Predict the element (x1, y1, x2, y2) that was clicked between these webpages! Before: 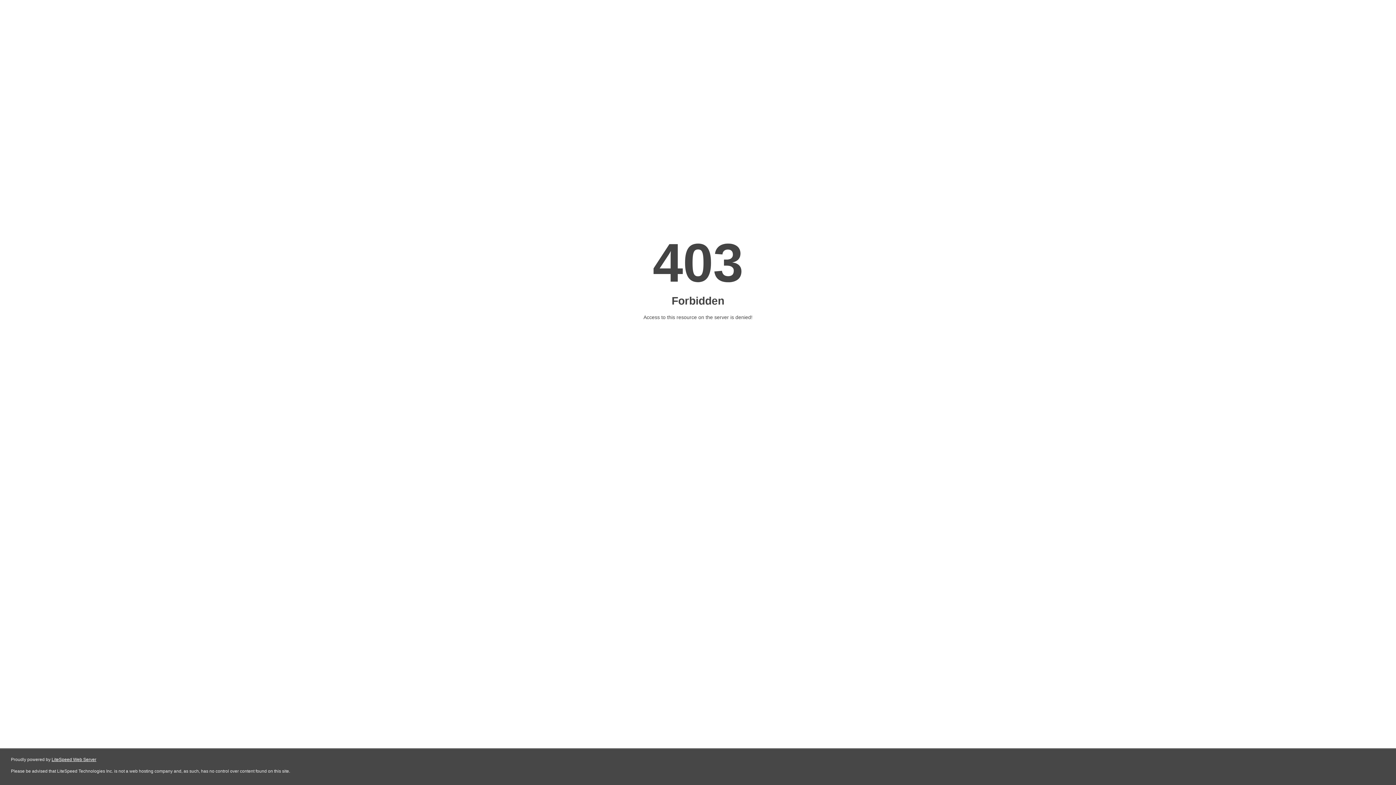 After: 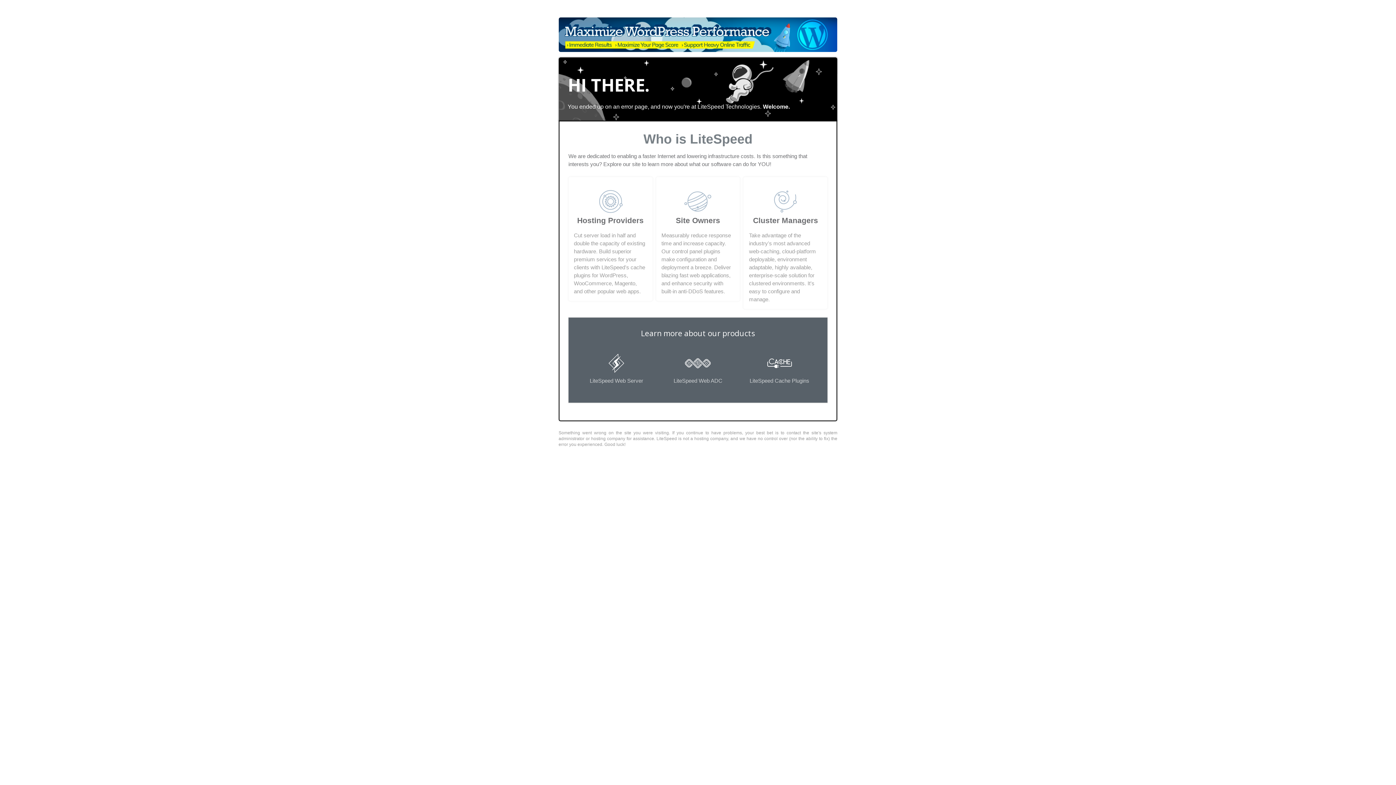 Action: bbox: (51, 757, 96, 762) label: LiteSpeed Web Server